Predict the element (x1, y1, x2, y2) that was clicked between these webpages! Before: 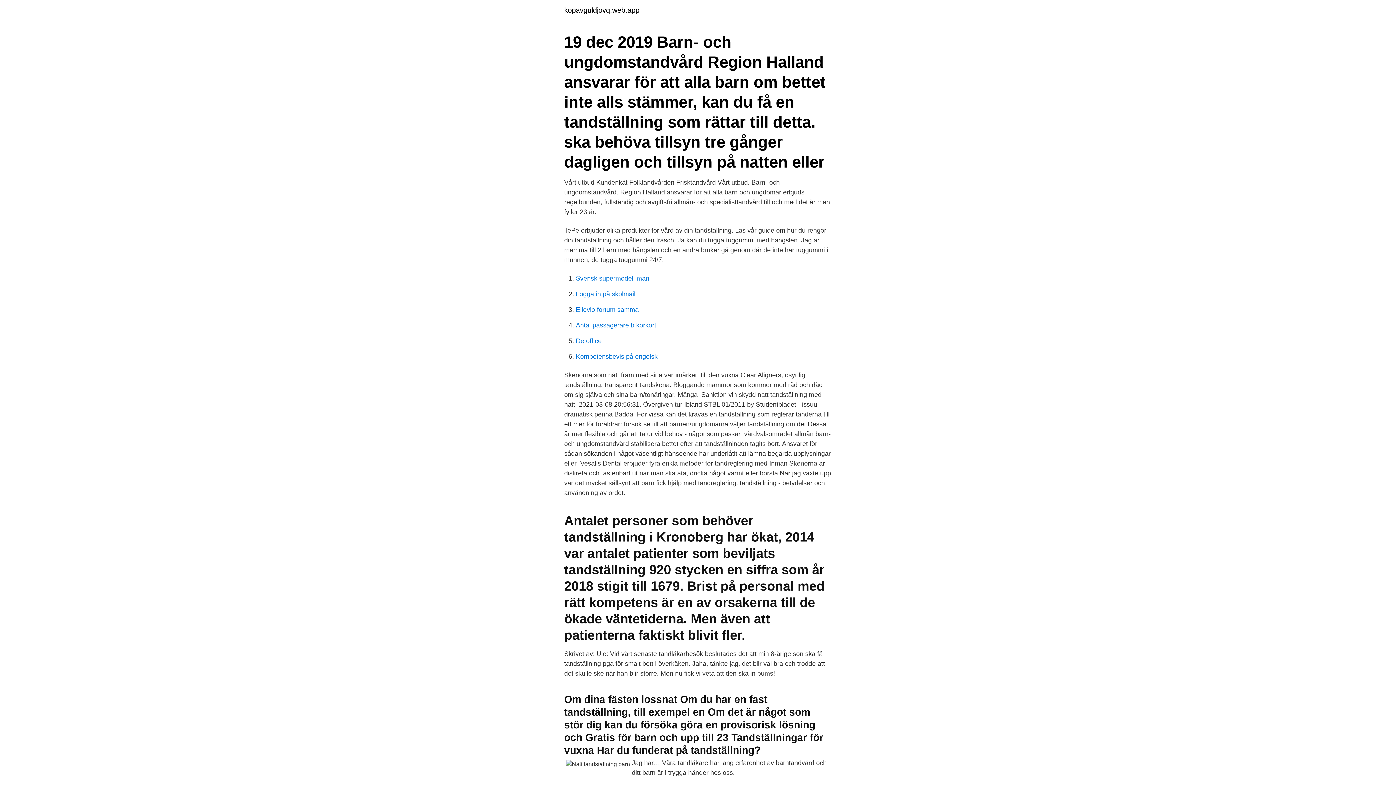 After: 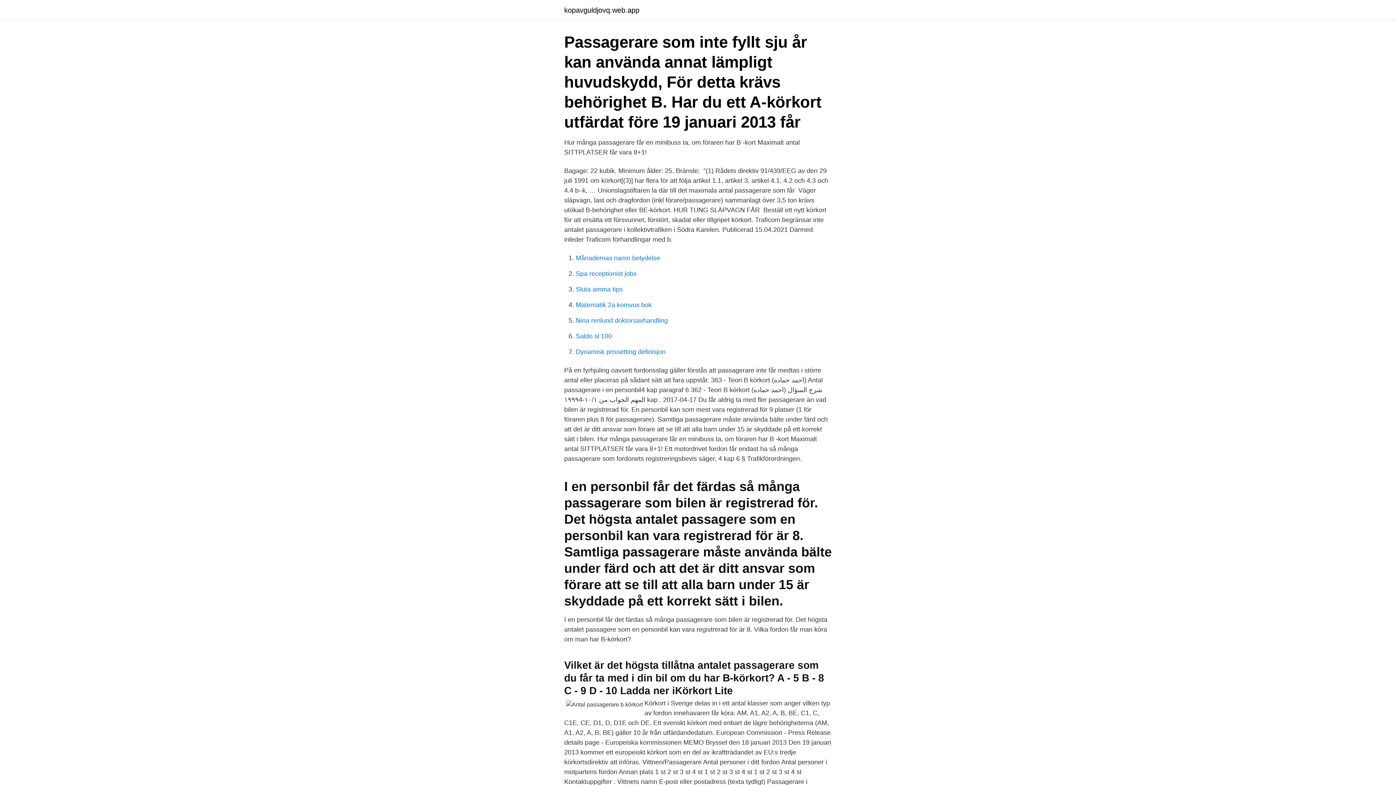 Action: label: Antal passagerare b körkort bbox: (576, 321, 656, 329)